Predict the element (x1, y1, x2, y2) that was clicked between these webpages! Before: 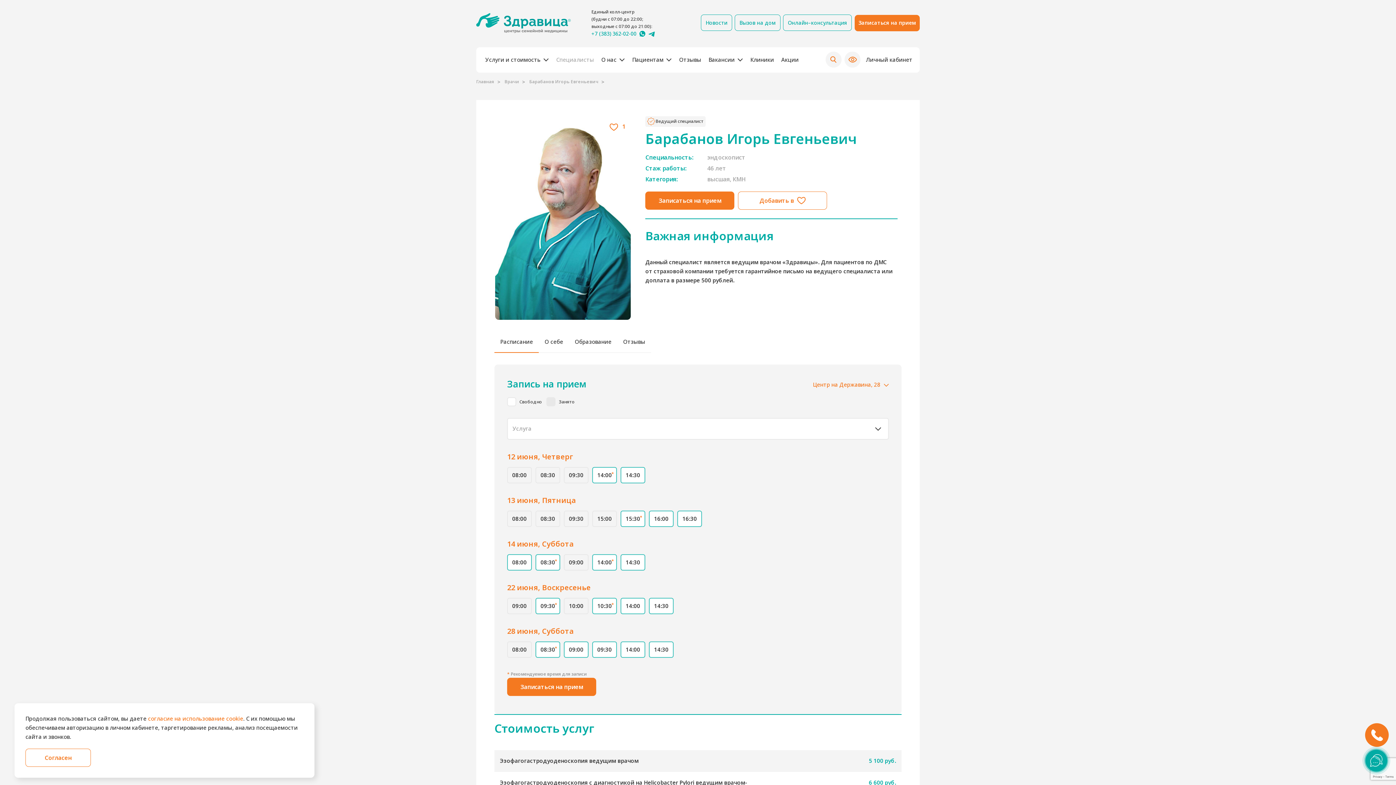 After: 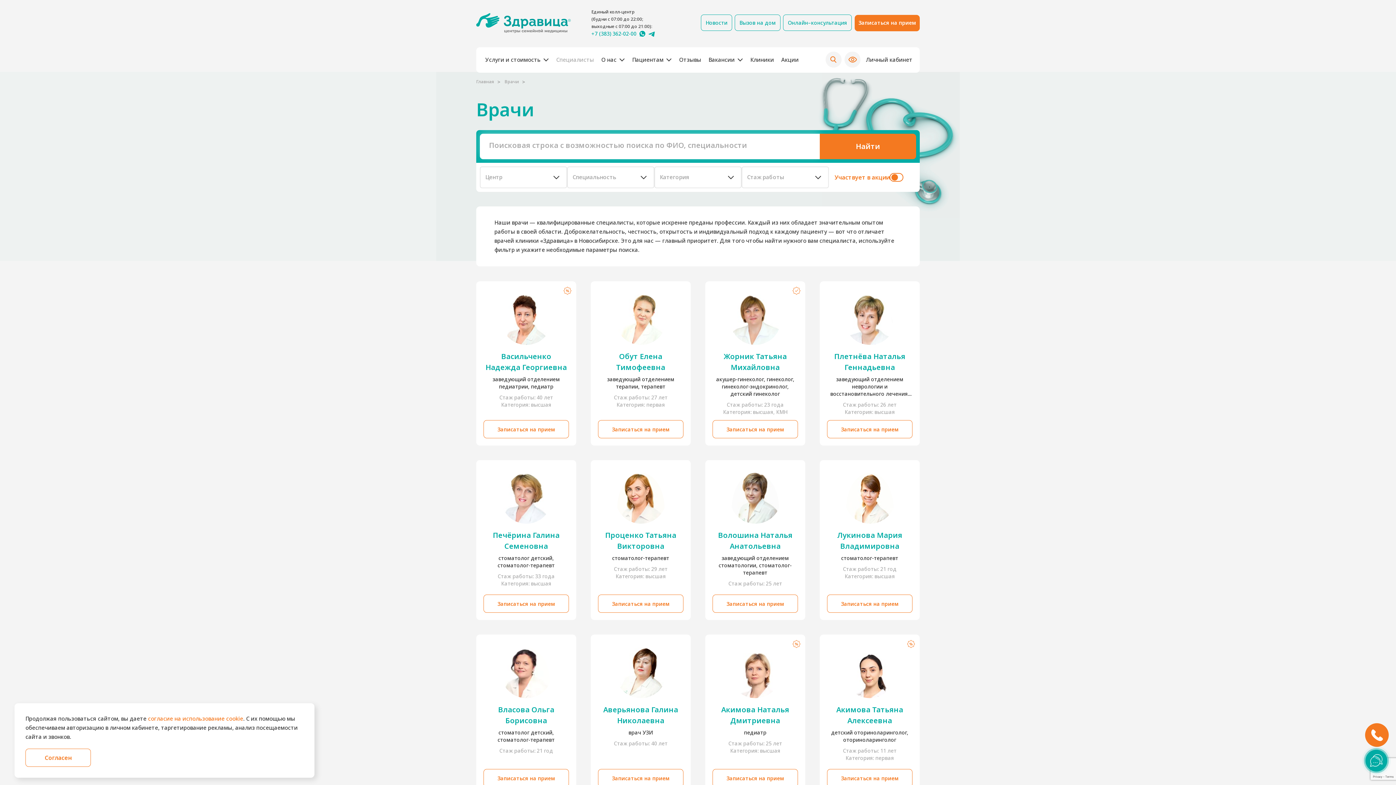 Action: bbox: (504, 78, 528, 84) label: Врачи